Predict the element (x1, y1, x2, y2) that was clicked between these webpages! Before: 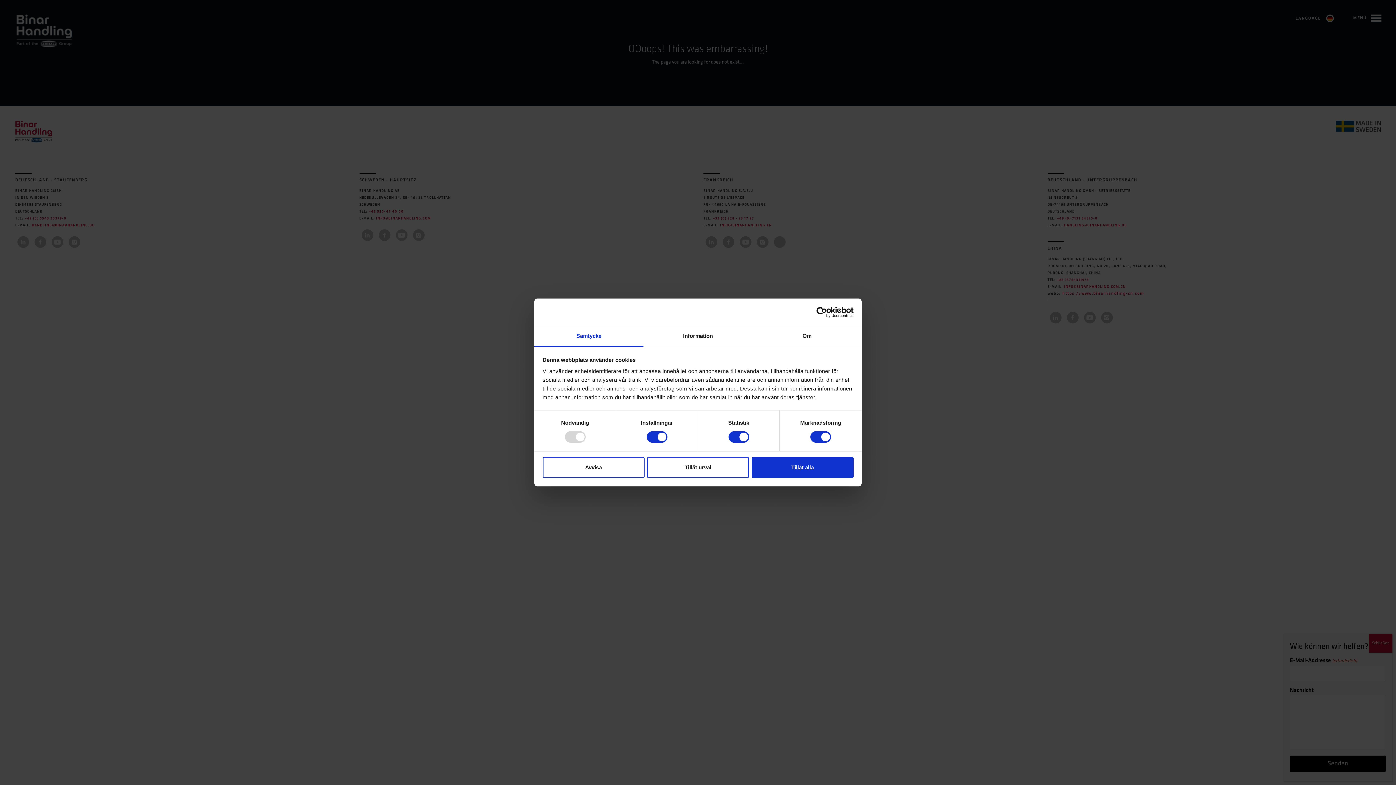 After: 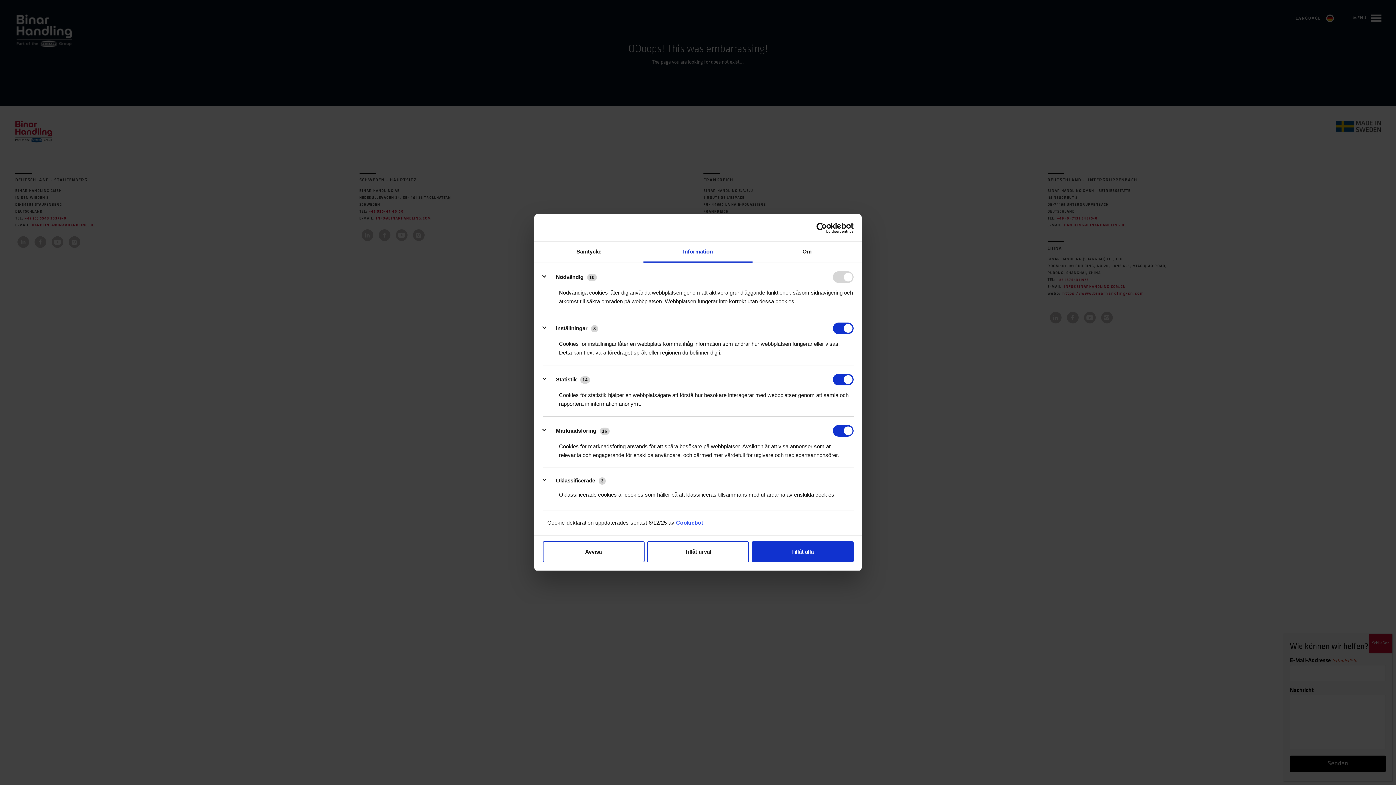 Action: label: Information bbox: (643, 326, 752, 347)